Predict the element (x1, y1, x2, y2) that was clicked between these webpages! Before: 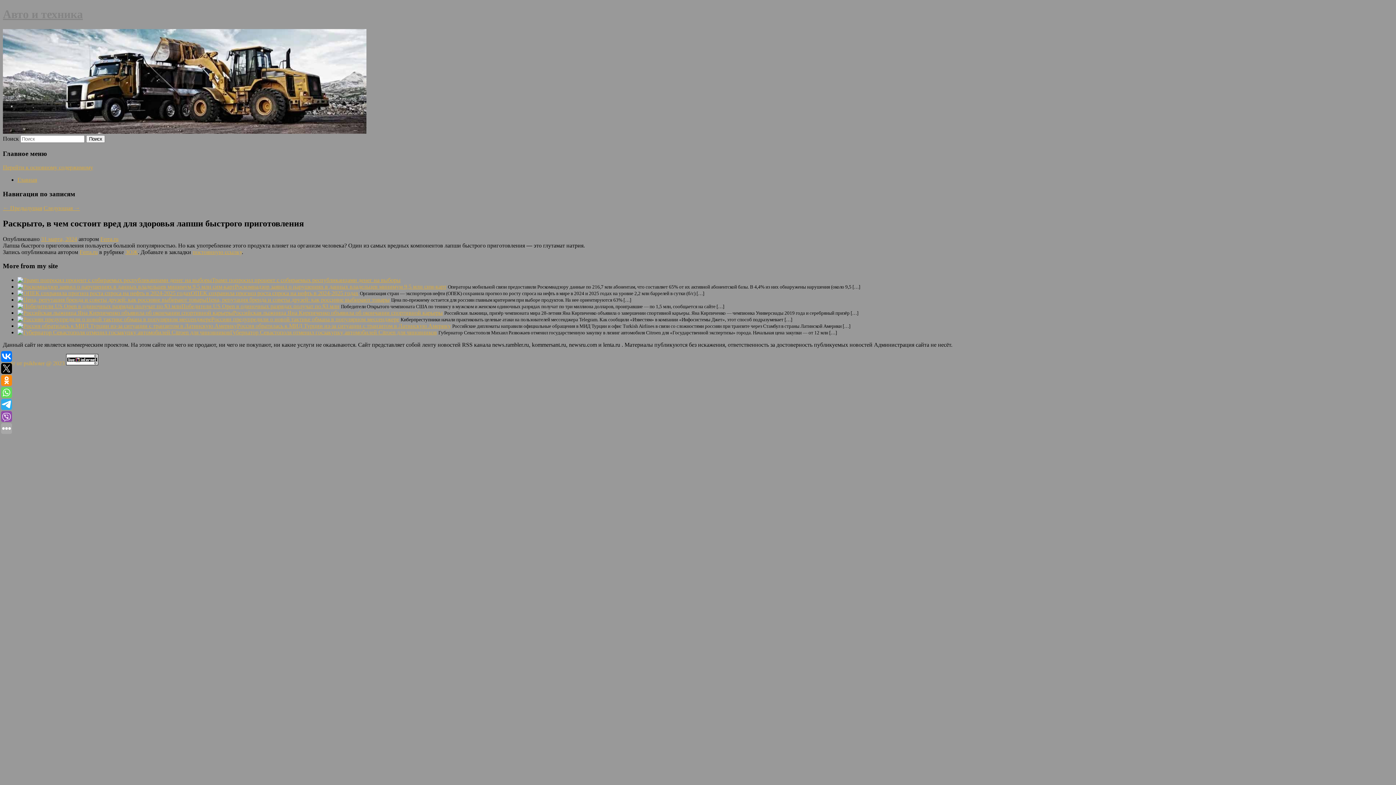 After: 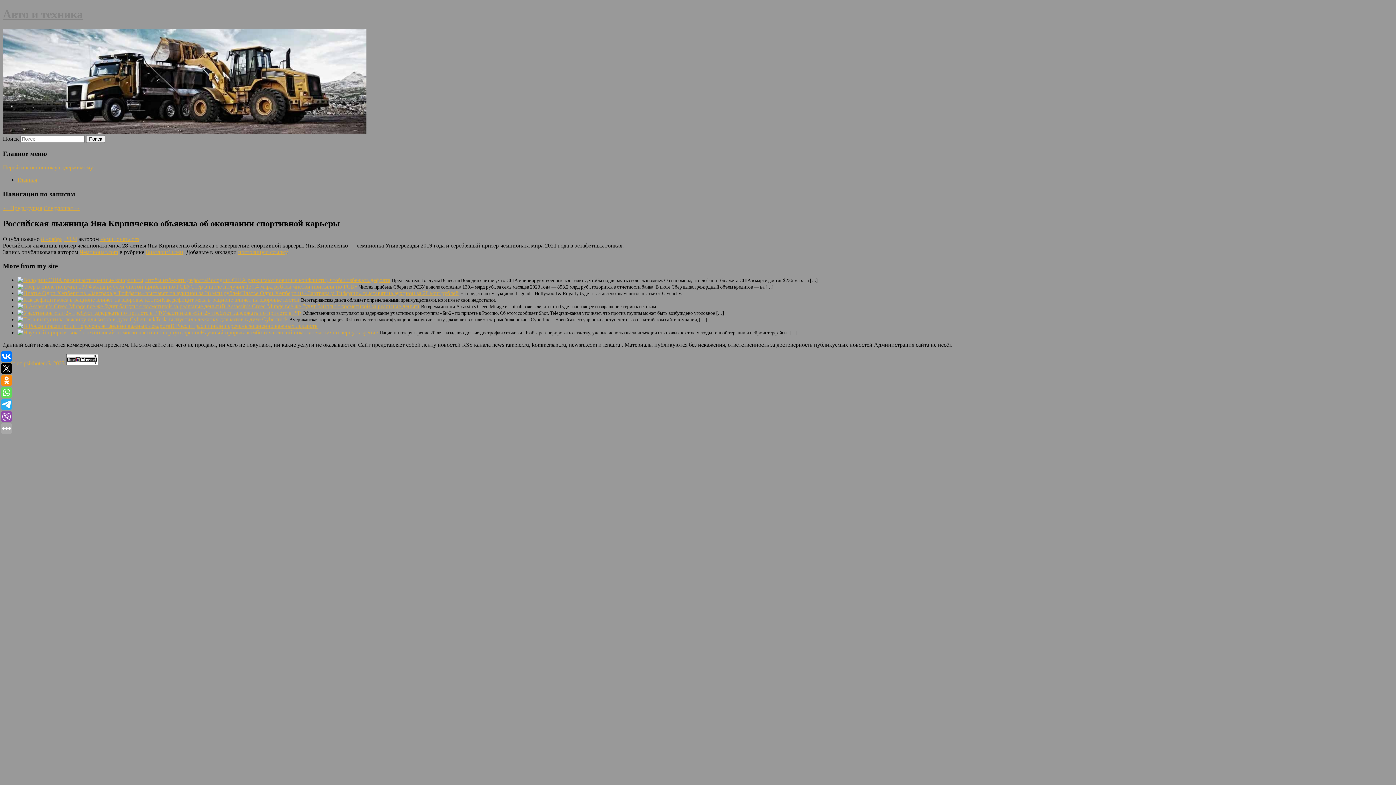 Action: bbox: (17, 309, 233, 316)